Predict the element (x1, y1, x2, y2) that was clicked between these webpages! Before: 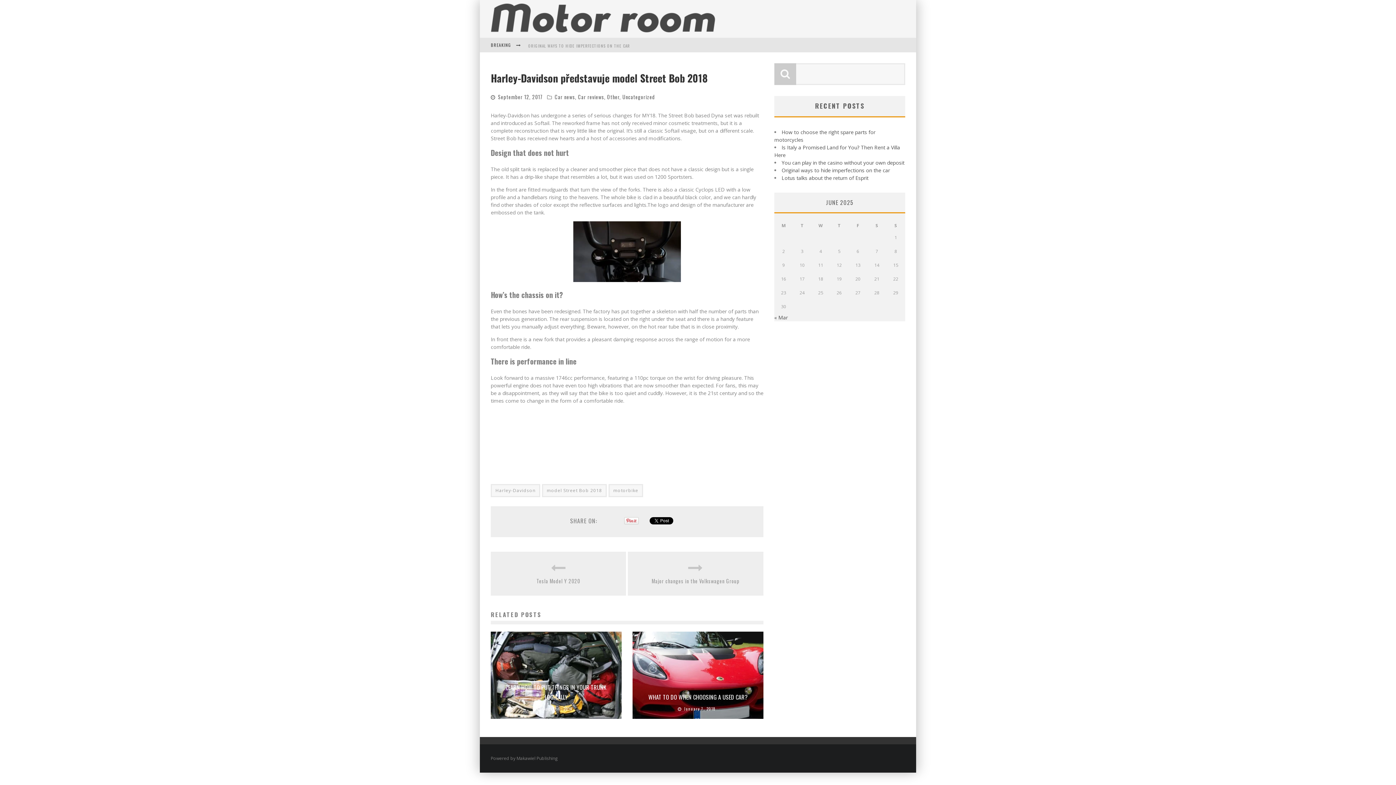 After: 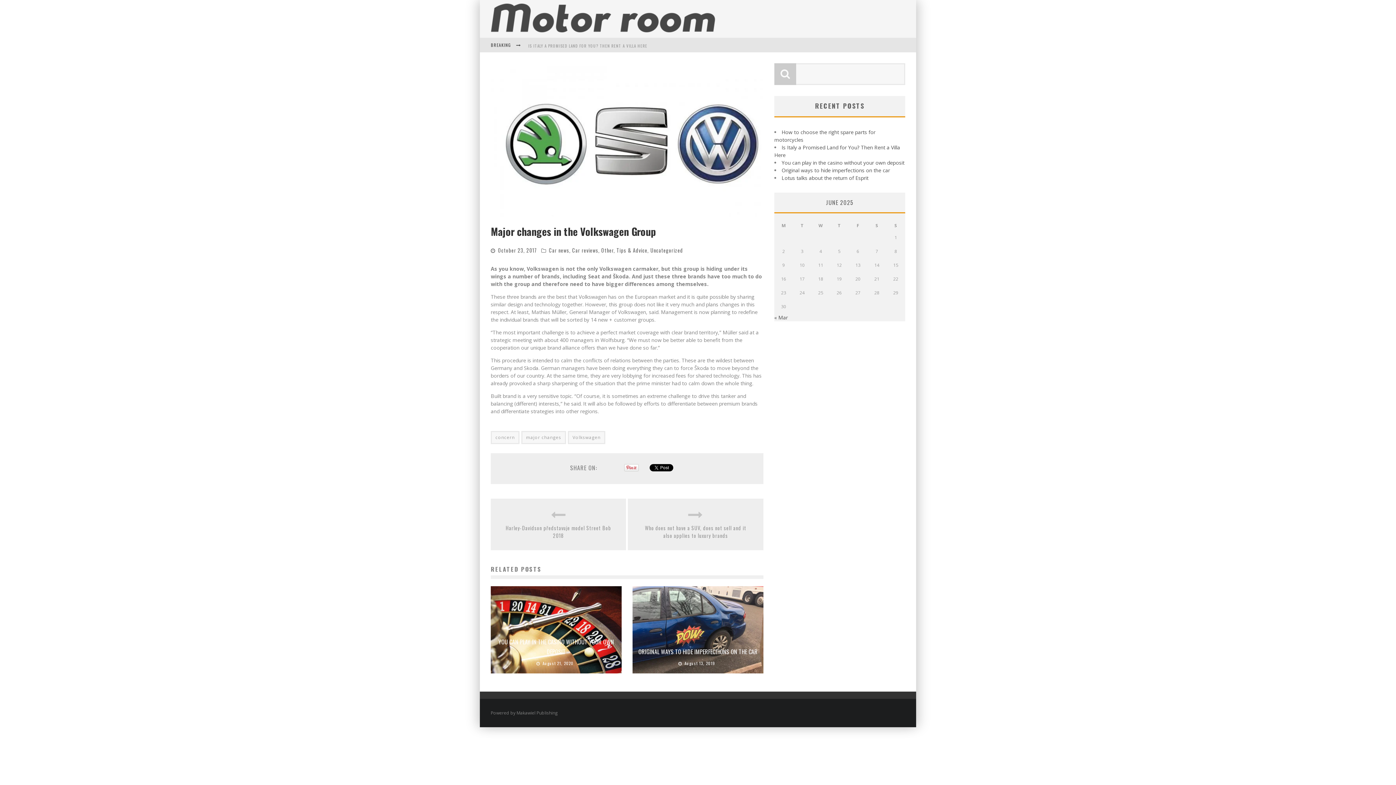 Action: bbox: (642, 577, 749, 584) label: Major changes in the Volkswagen Group